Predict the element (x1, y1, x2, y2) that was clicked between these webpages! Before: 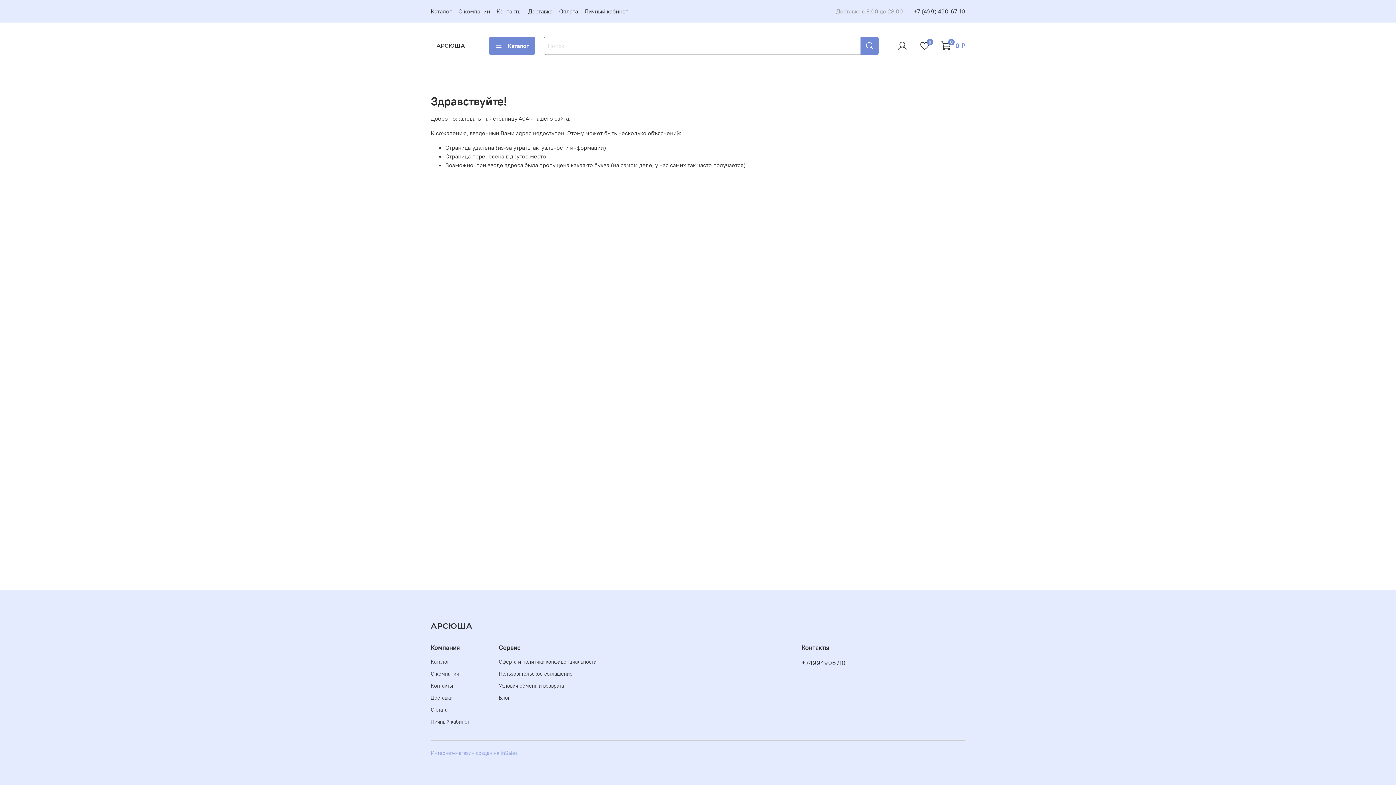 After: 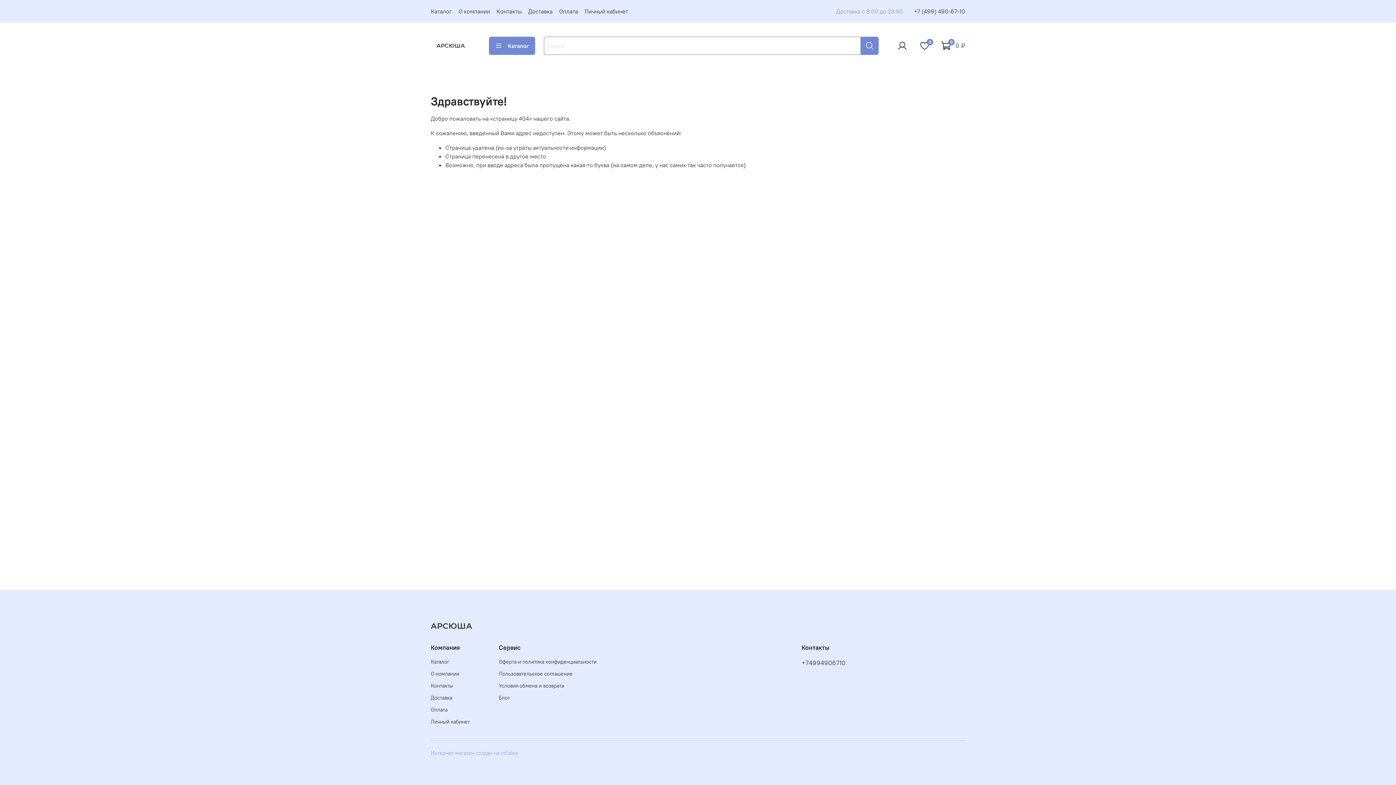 Action: bbox: (430, 750, 517, 756) label: Интернет-магазин создан на inSales